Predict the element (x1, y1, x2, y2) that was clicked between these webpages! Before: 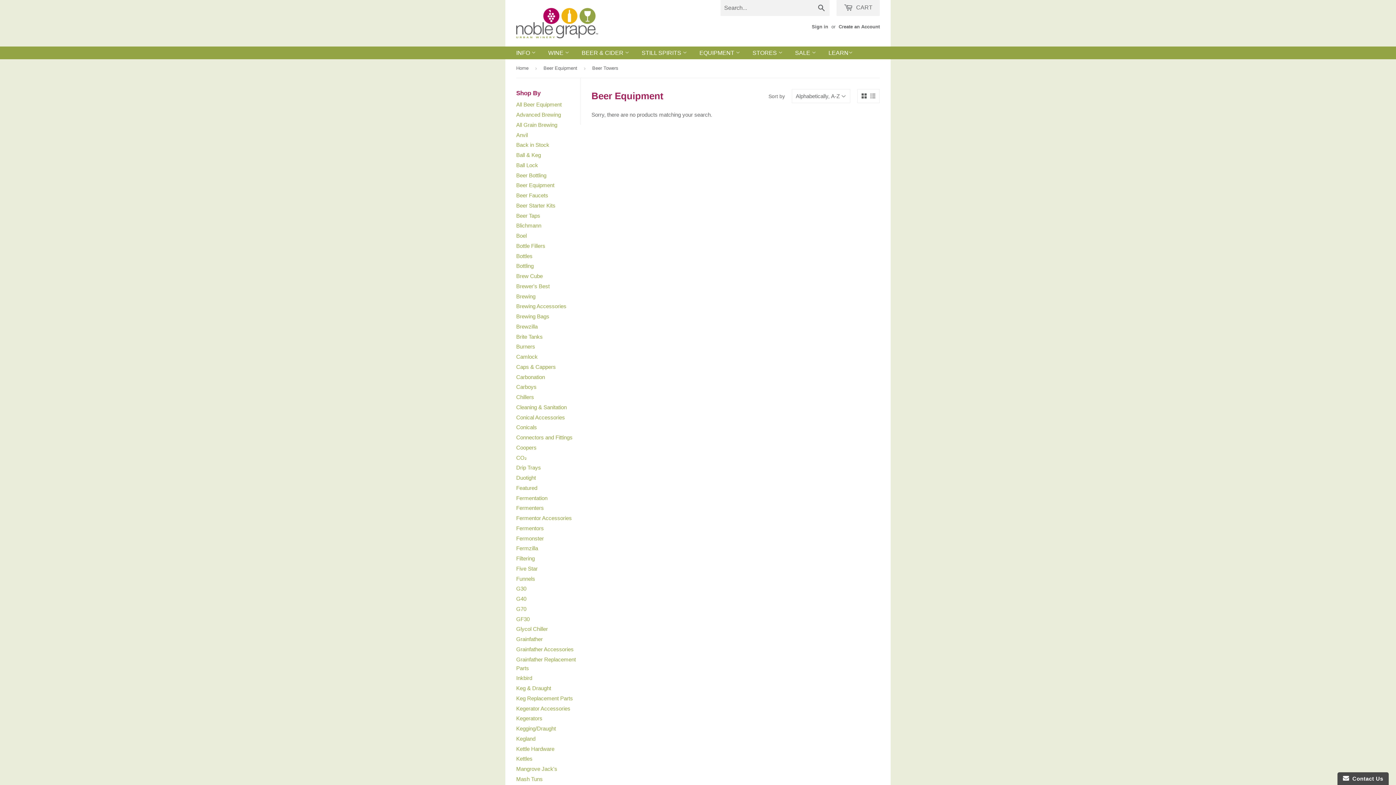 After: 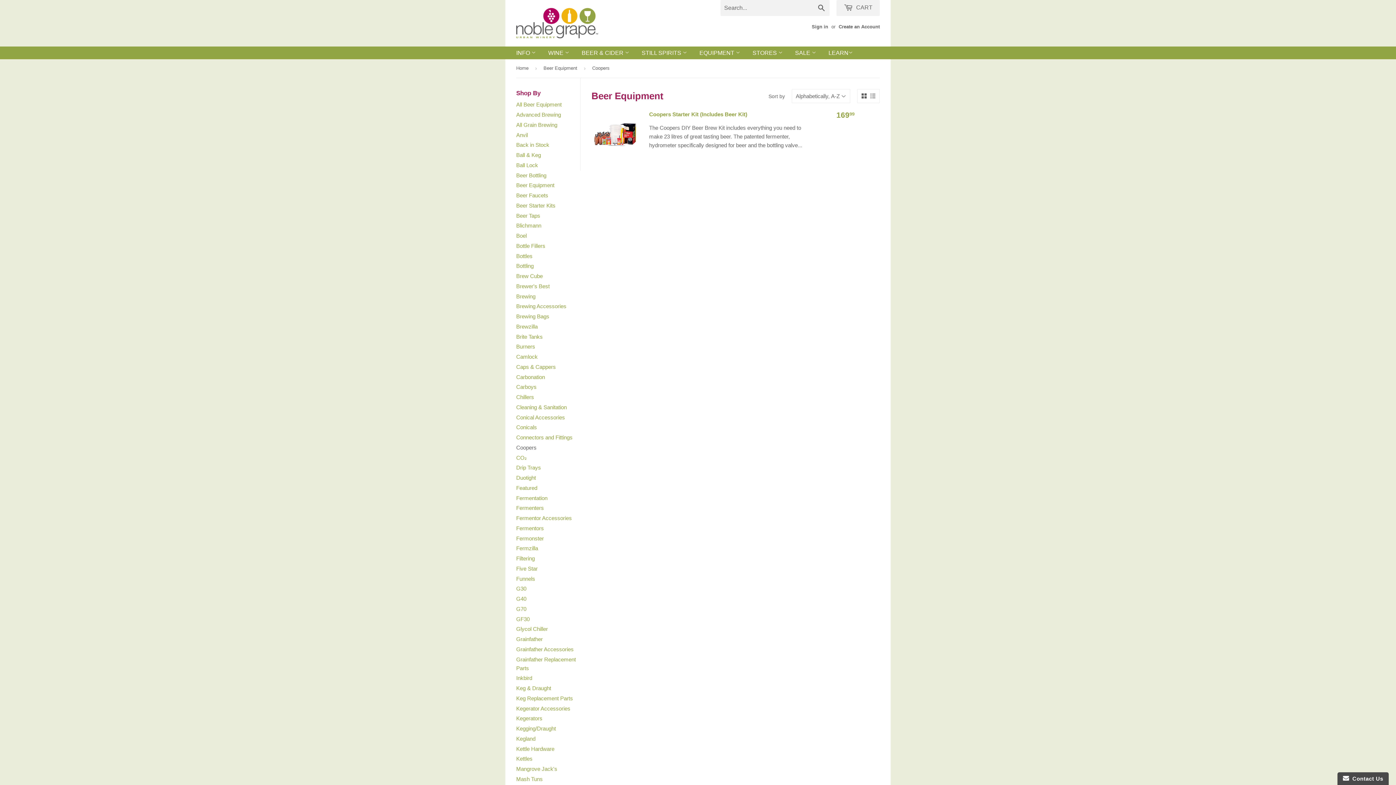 Action: label: Coopers bbox: (516, 444, 536, 450)